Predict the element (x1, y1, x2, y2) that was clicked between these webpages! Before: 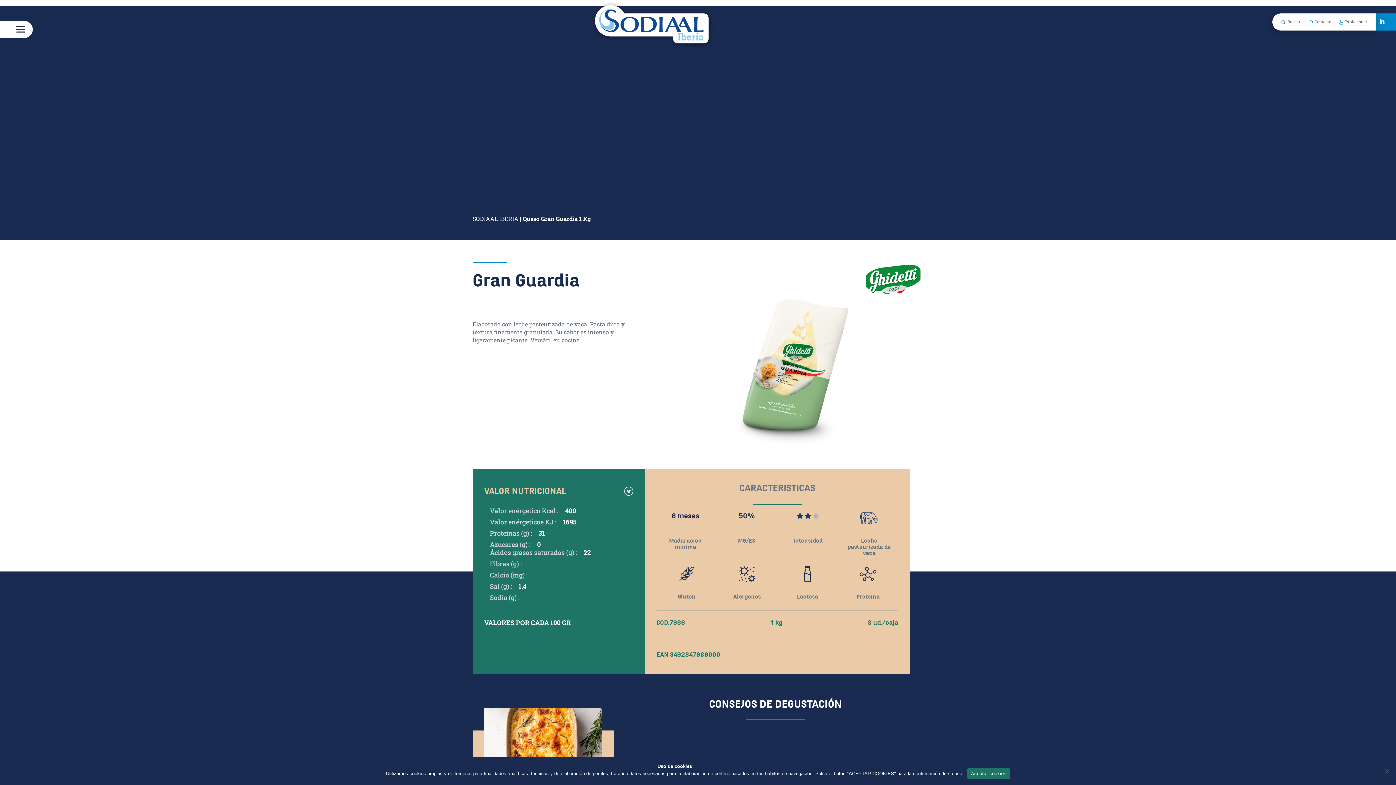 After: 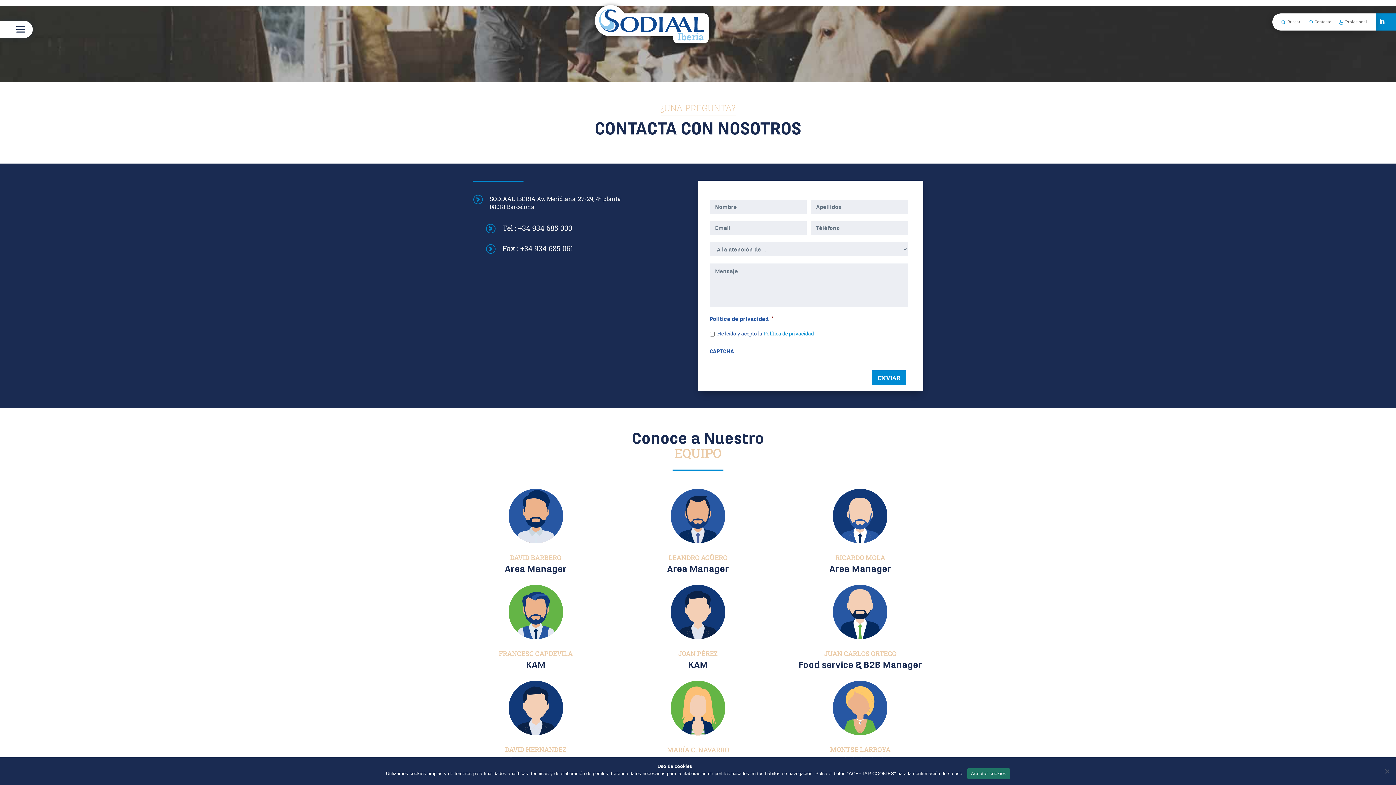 Action: bbox: (1308, 19, 1331, 27) label: Contacto